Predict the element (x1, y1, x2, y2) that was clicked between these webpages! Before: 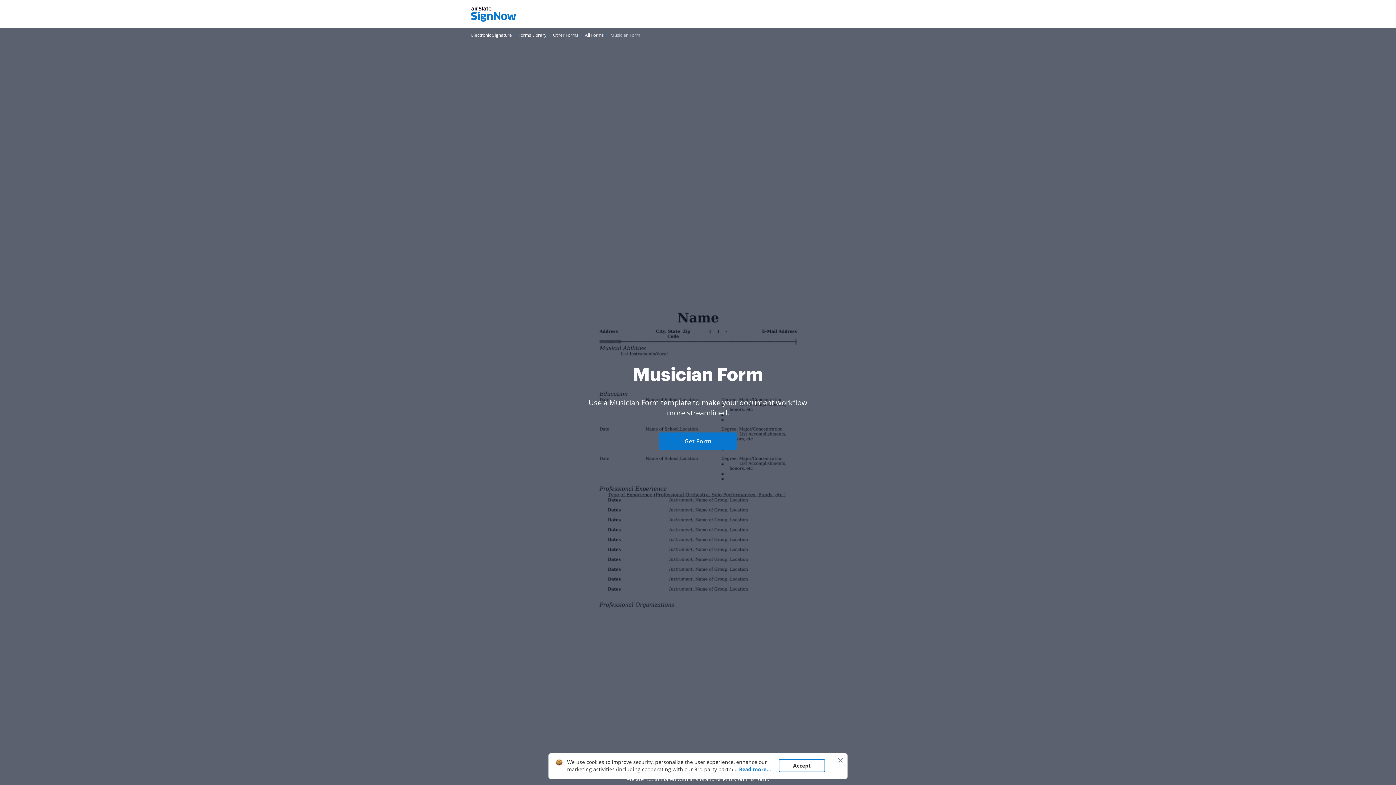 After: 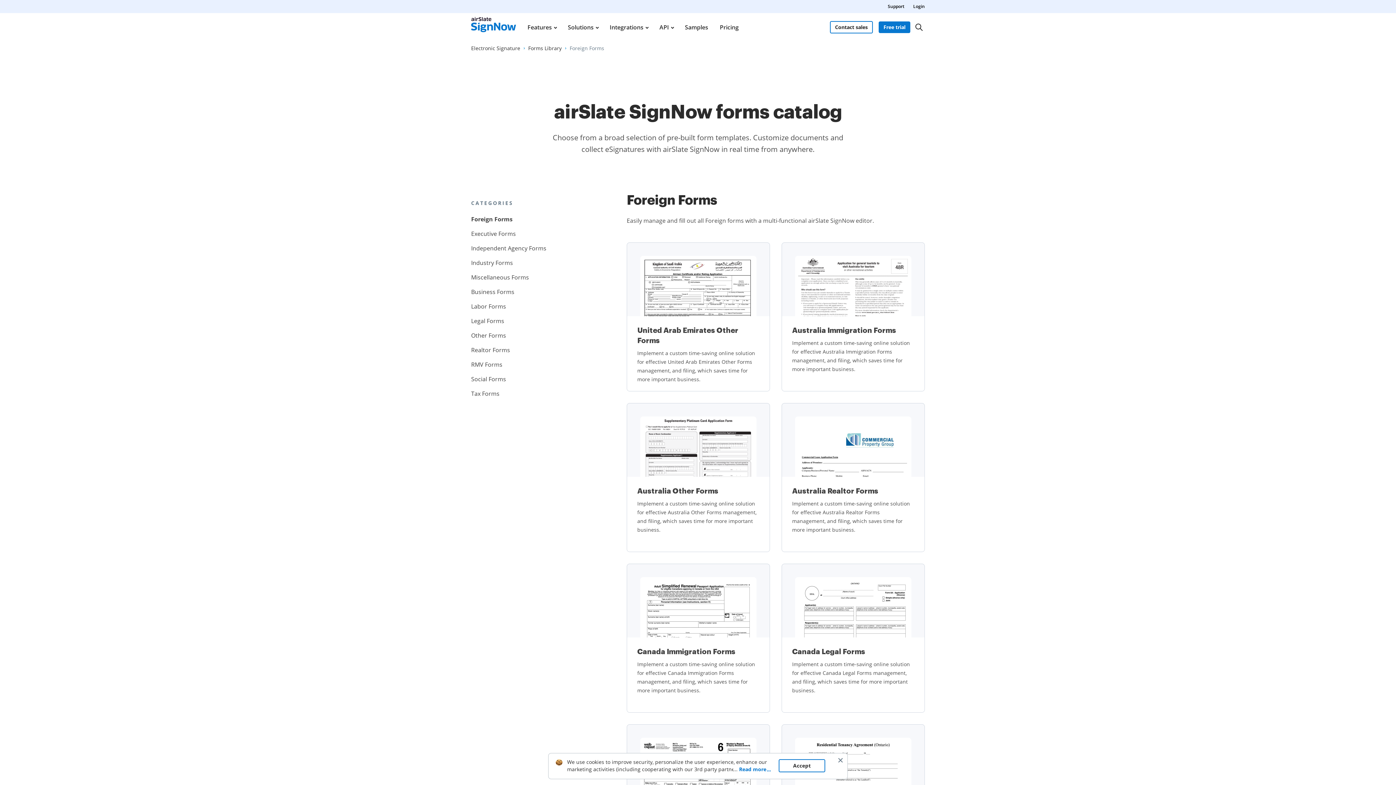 Action: label: Go to Forms Library page. bbox: (518, 31, 546, 38)